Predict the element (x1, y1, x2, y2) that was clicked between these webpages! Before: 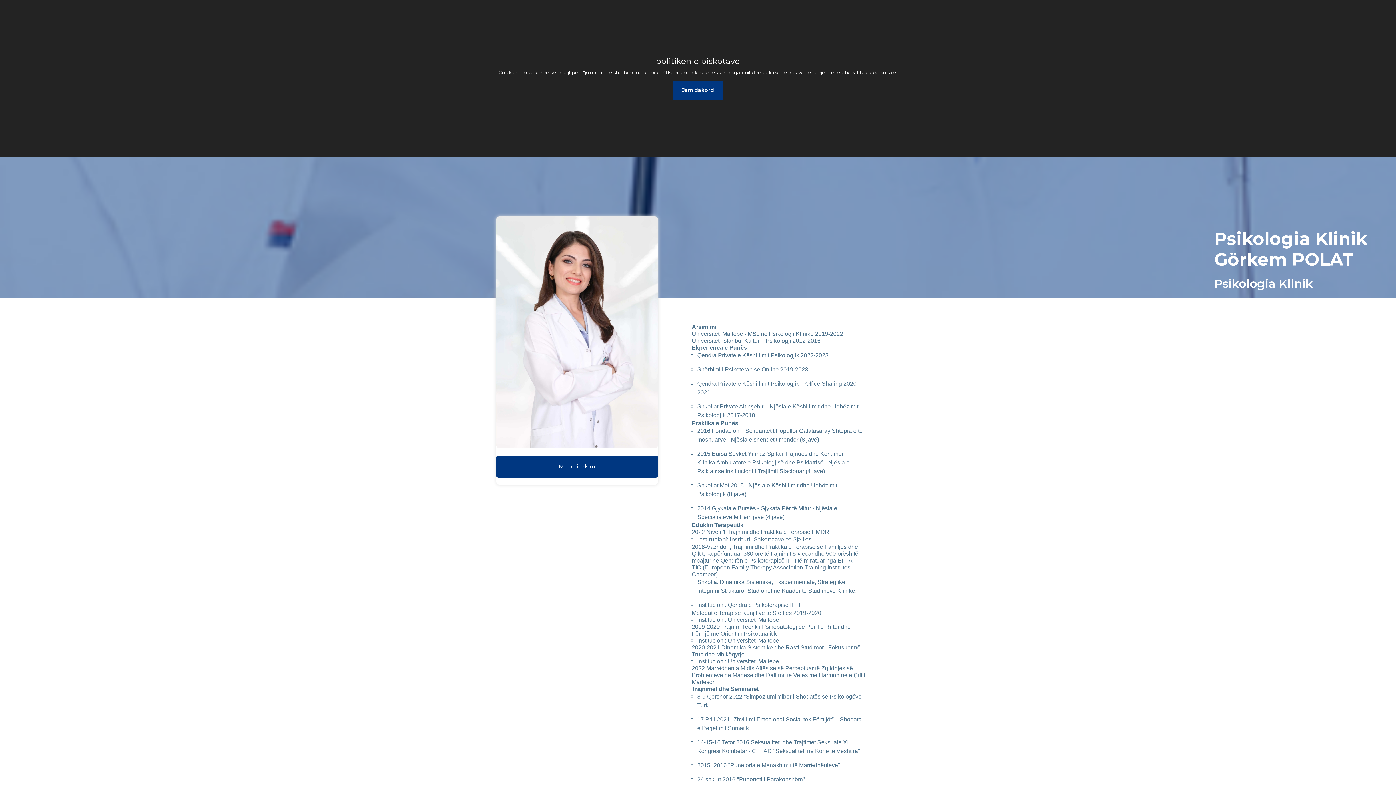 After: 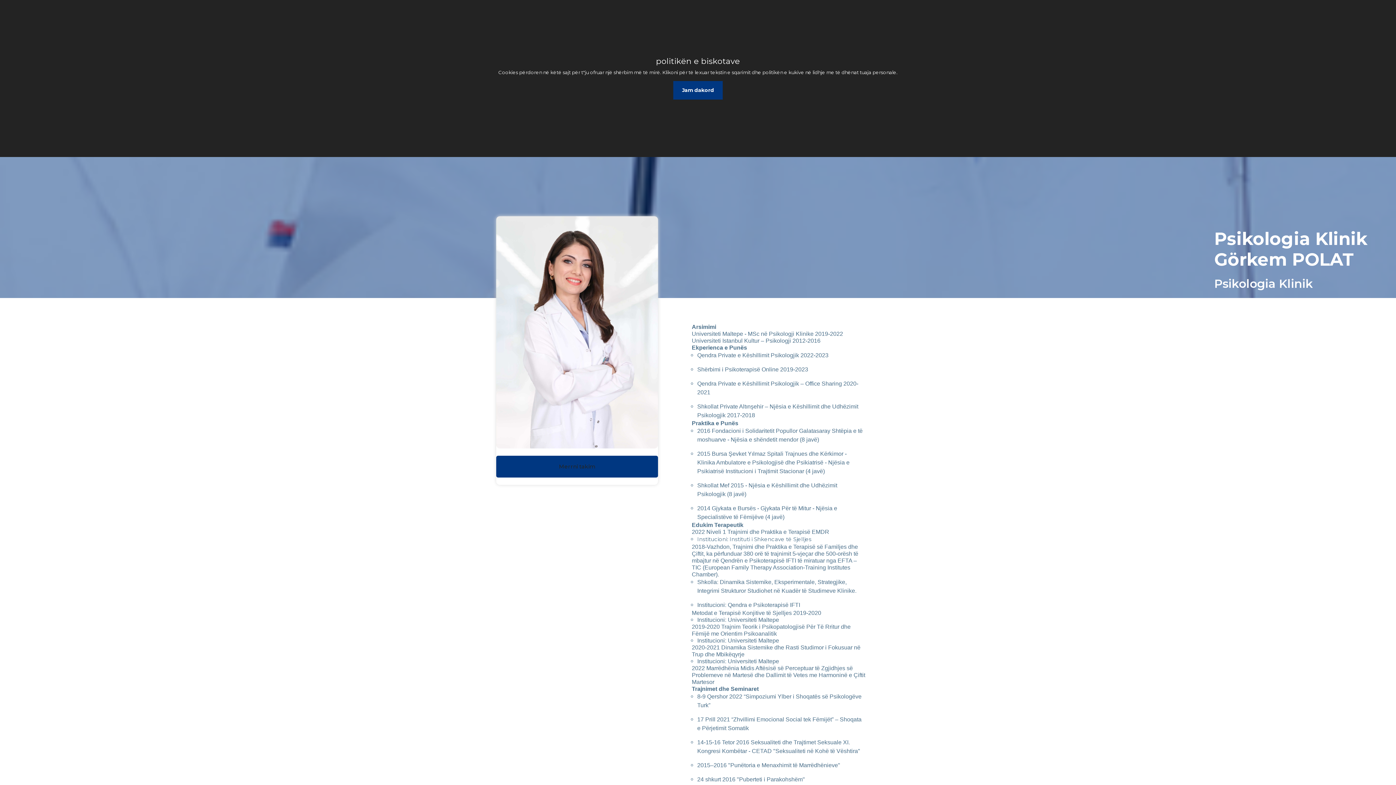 Action: bbox: (496, 456, 658, 477) label: Merrni takim